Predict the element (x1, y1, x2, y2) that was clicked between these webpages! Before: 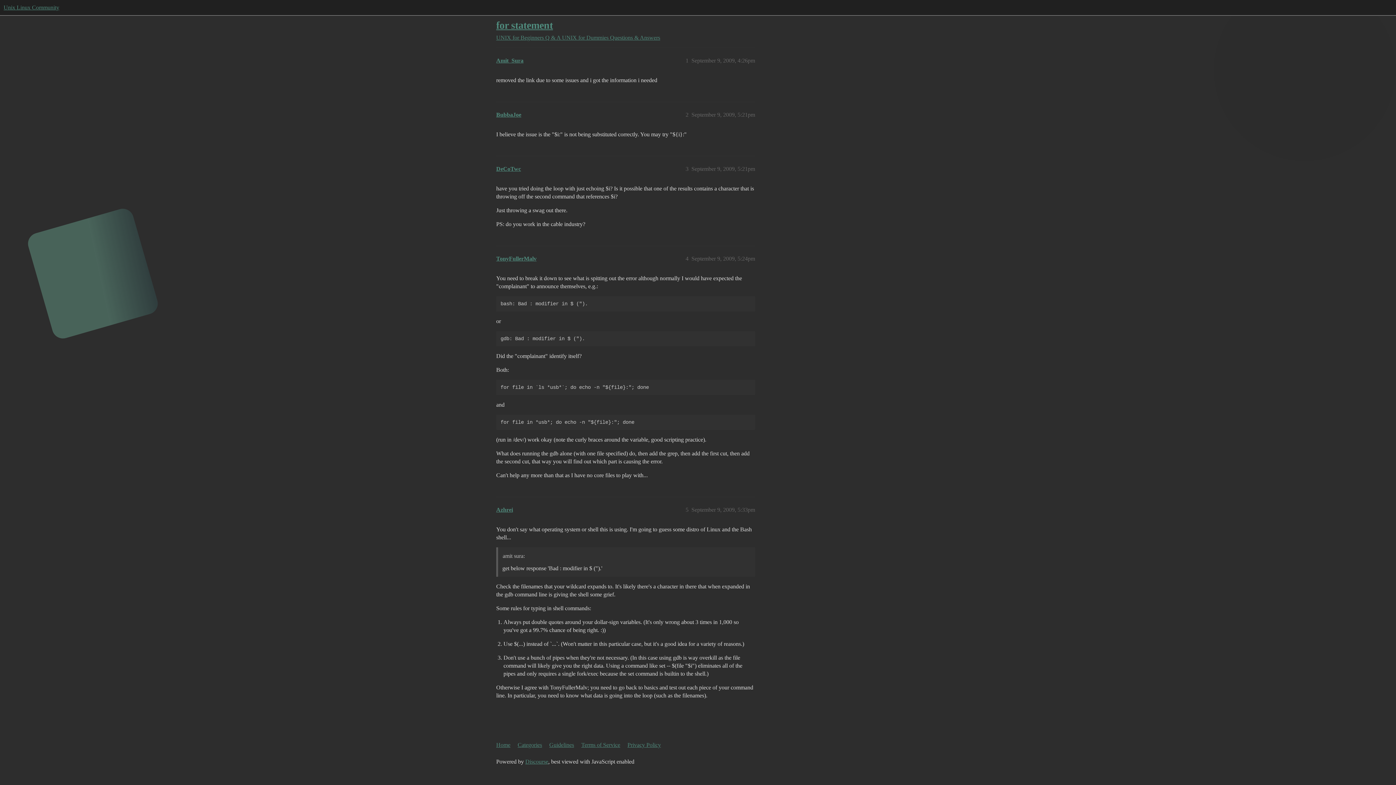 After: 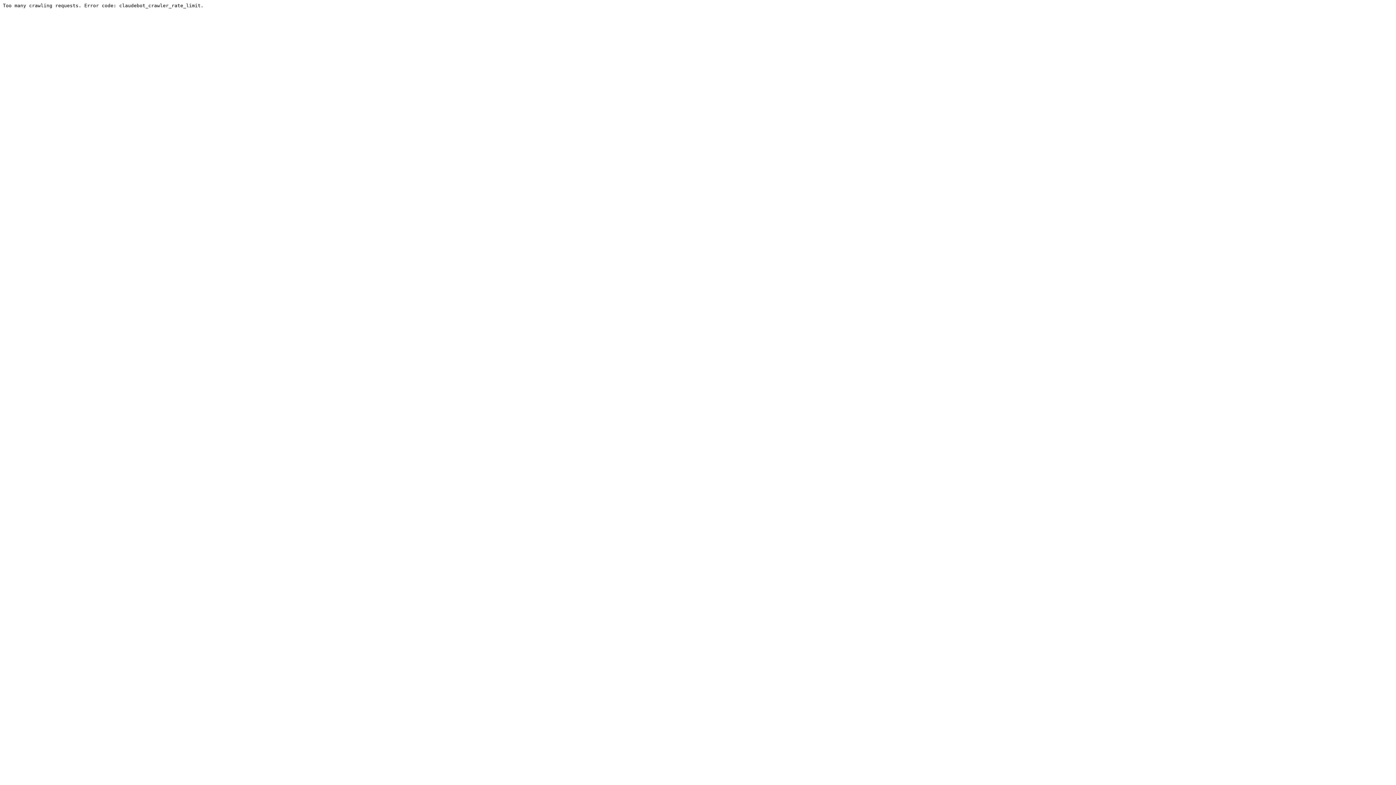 Action: label: TonyFullerMalv bbox: (496, 255, 536, 261)